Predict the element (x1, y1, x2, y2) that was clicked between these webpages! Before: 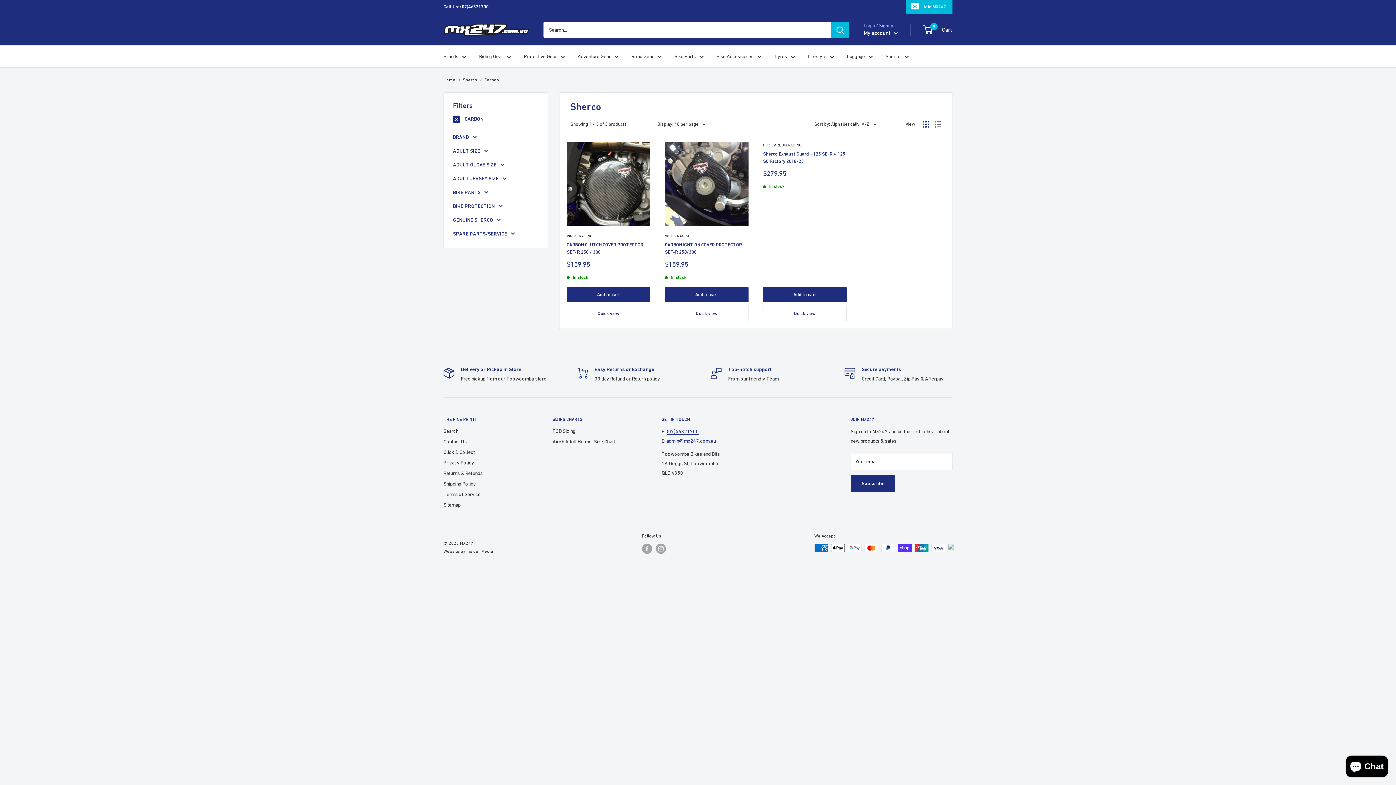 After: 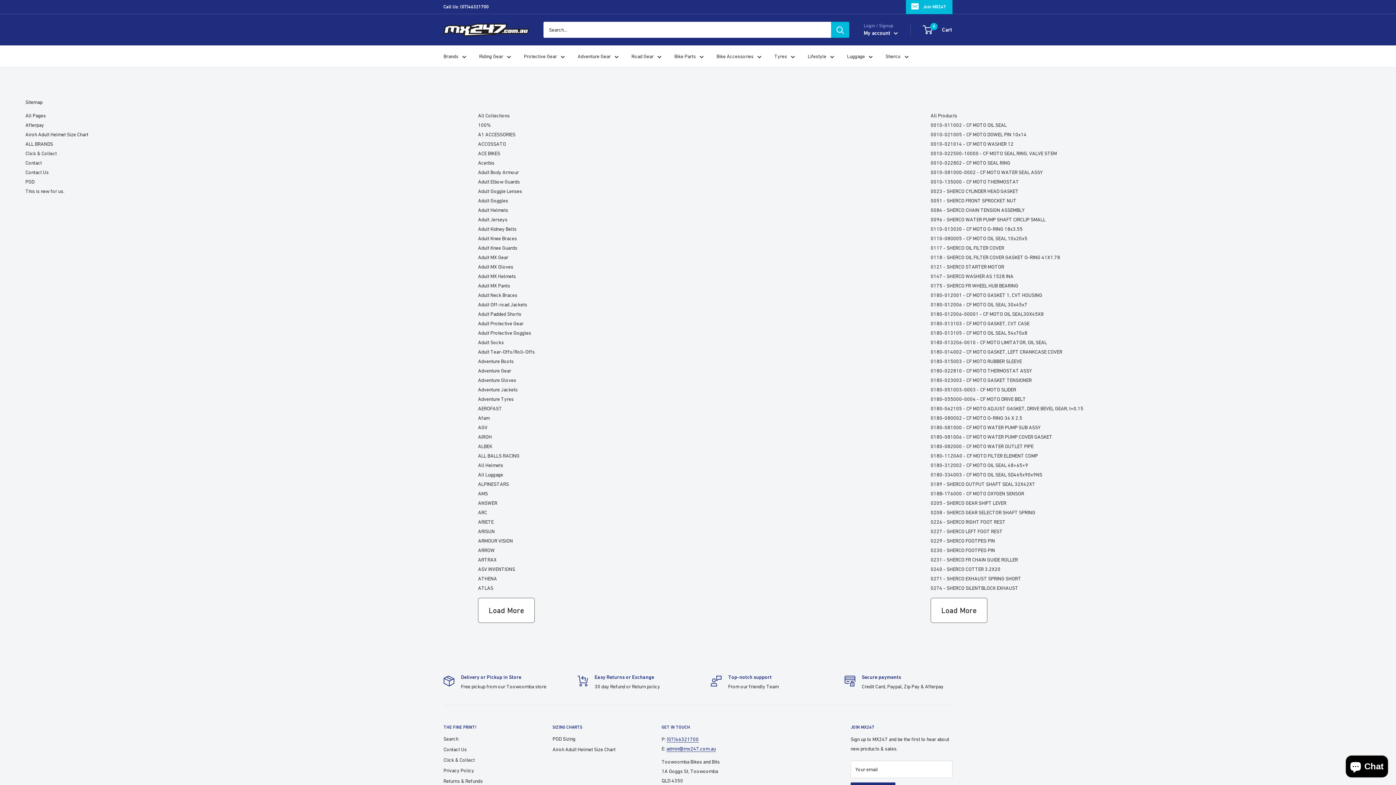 Action: label: Sitemap bbox: (443, 500, 527, 510)